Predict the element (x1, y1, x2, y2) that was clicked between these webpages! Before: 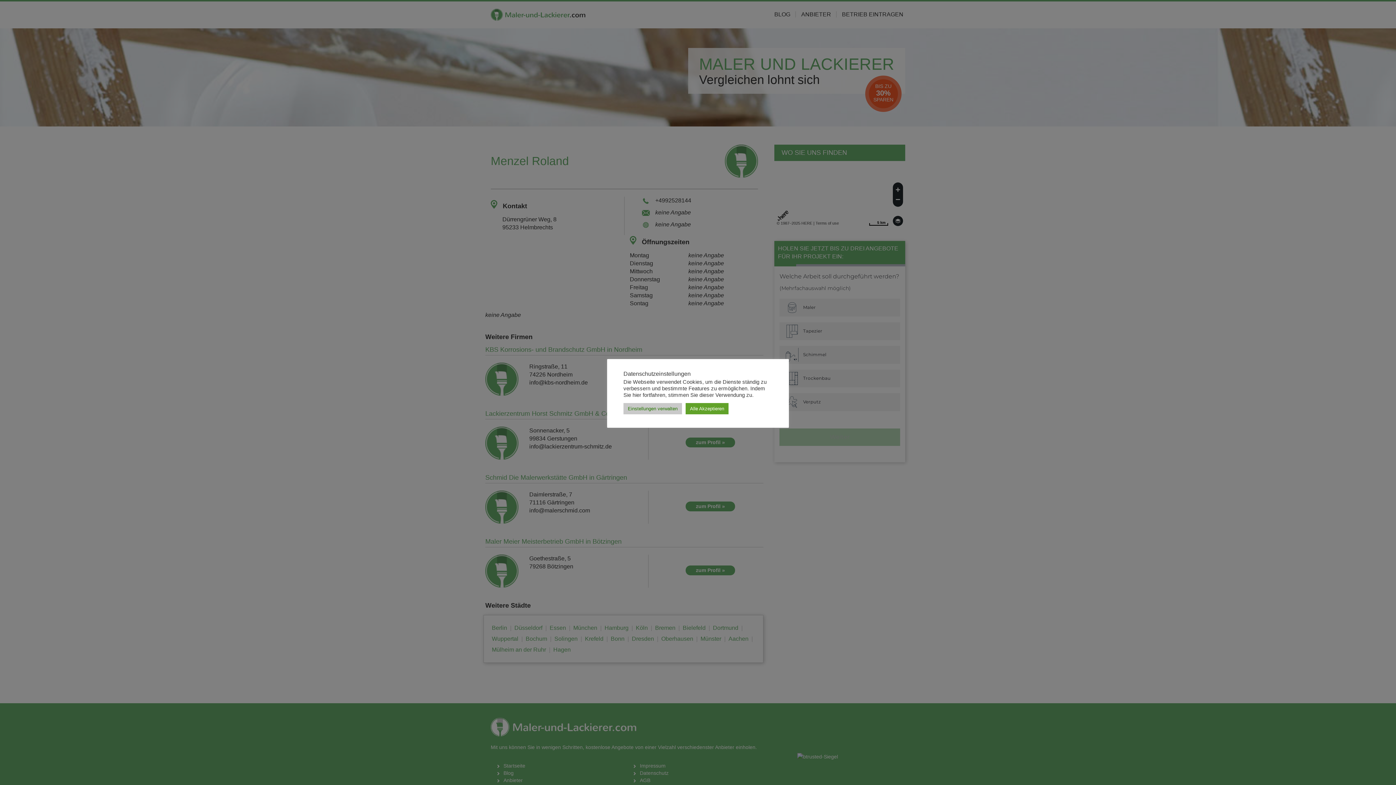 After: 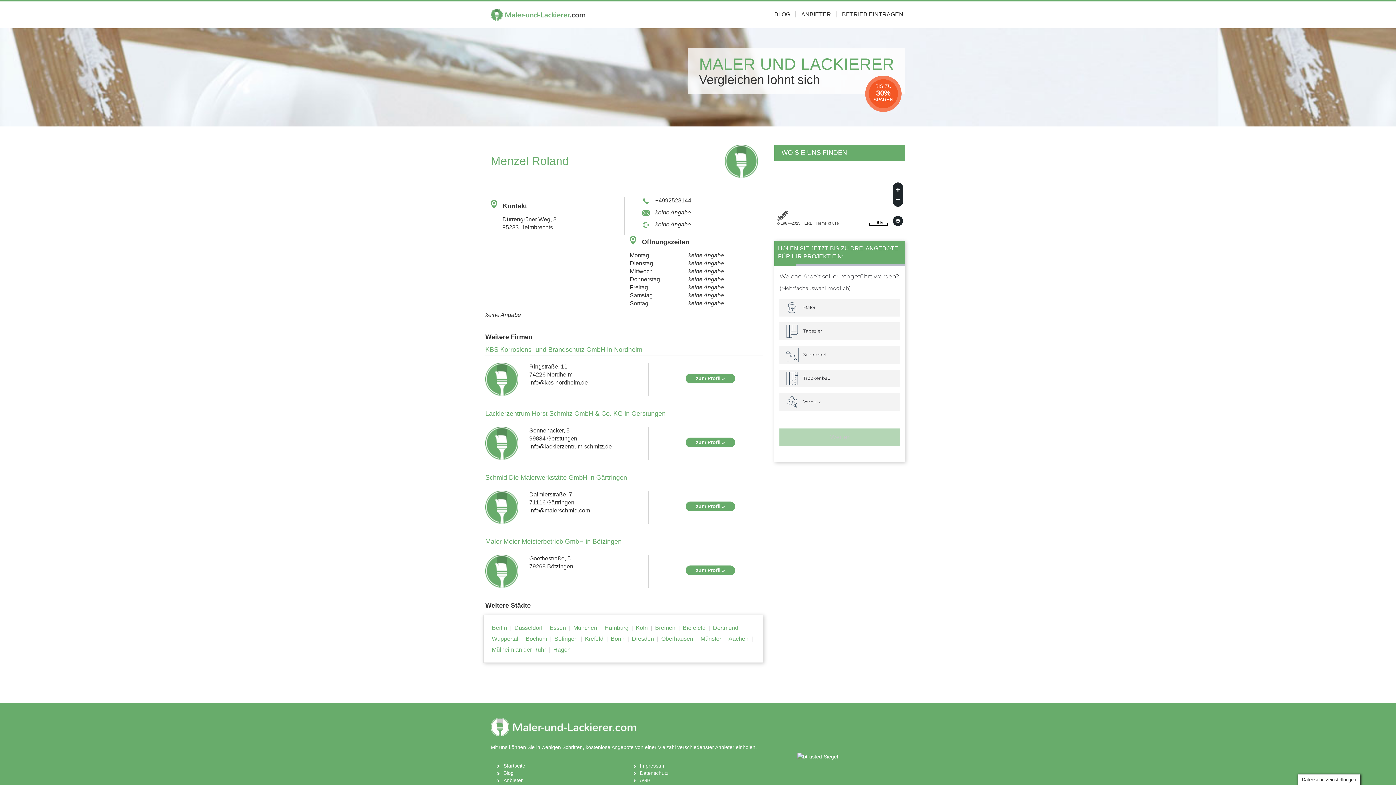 Action: bbox: (685, 403, 728, 414) label: Alle Akzeptieren